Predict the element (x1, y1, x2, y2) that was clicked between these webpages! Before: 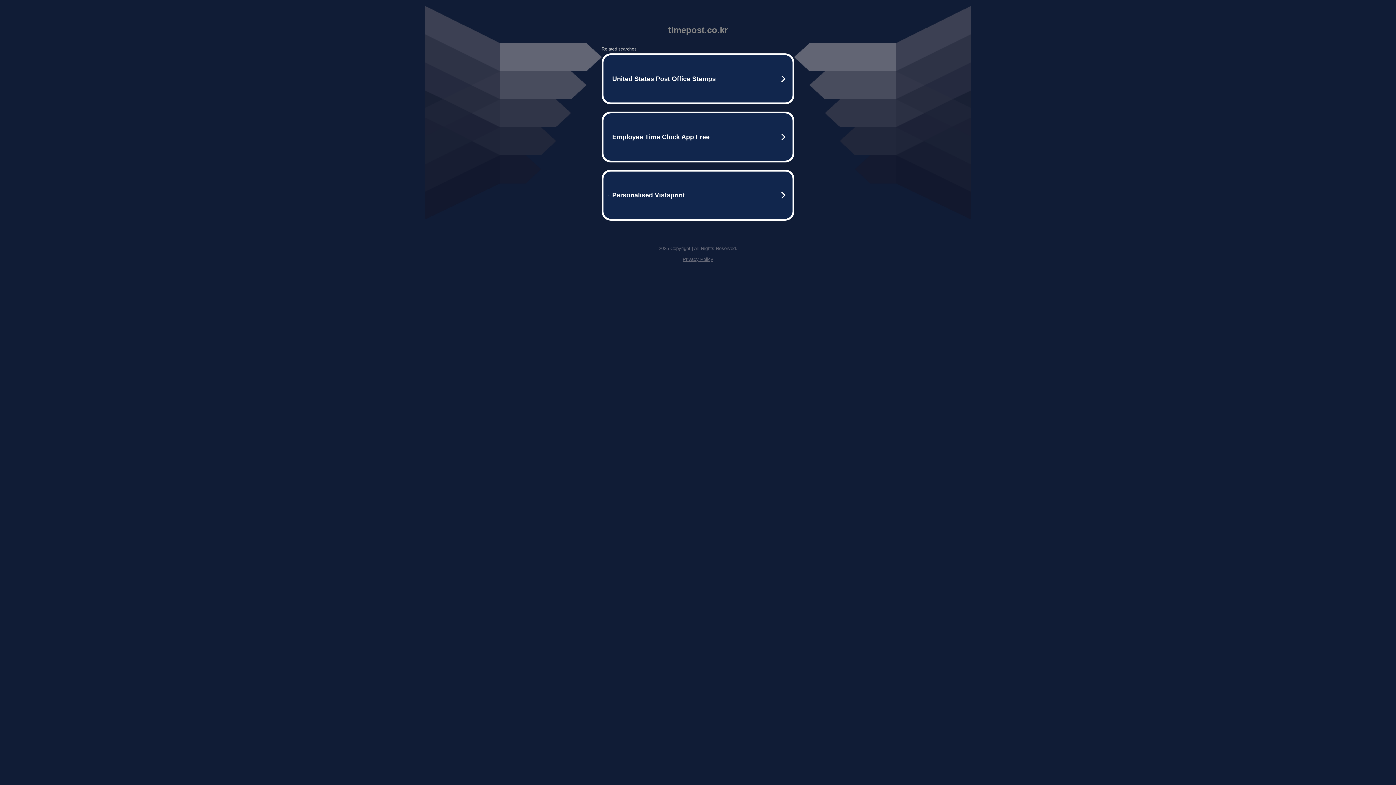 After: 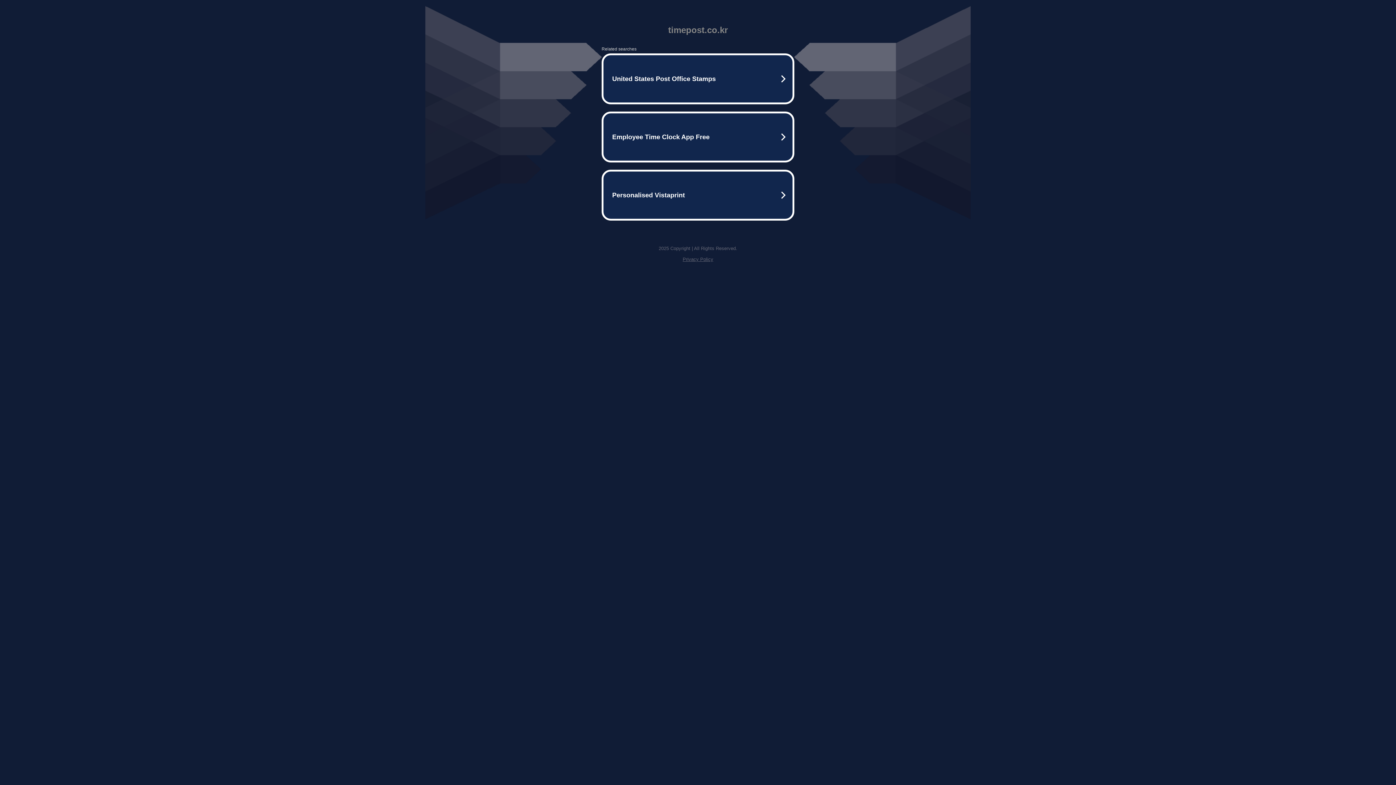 Action: label: Privacy Policy bbox: (682, 256, 713, 262)